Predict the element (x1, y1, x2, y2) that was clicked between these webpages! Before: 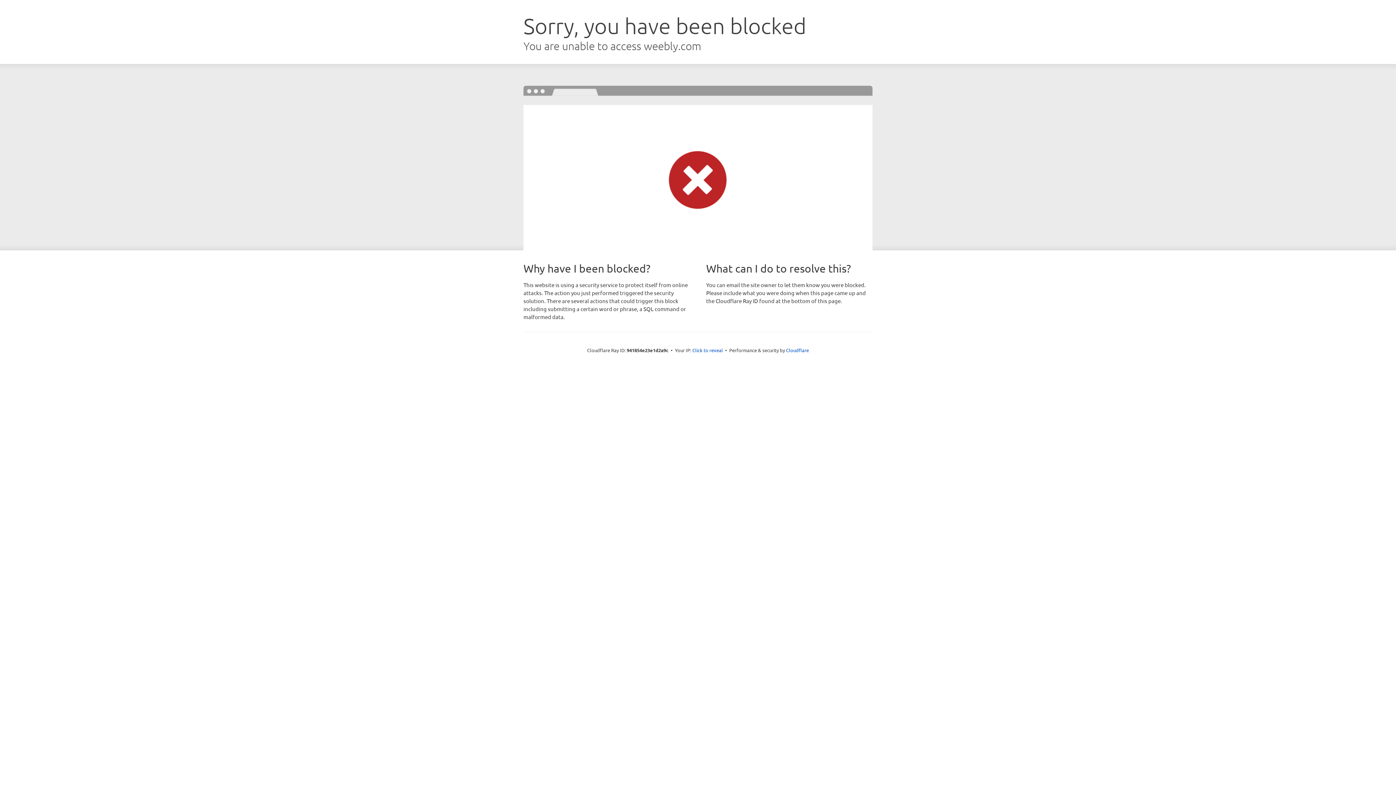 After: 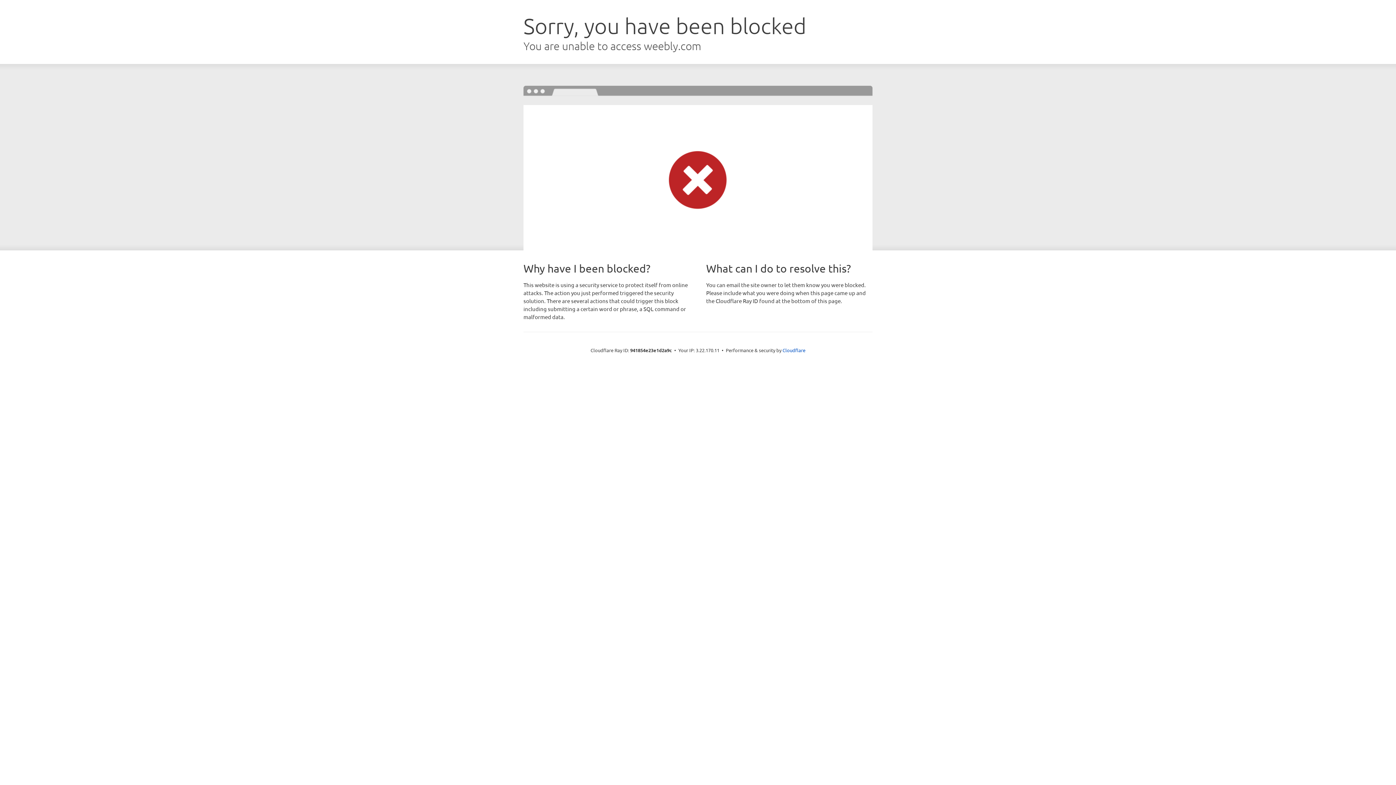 Action: label: Click to reveal bbox: (692, 346, 723, 353)